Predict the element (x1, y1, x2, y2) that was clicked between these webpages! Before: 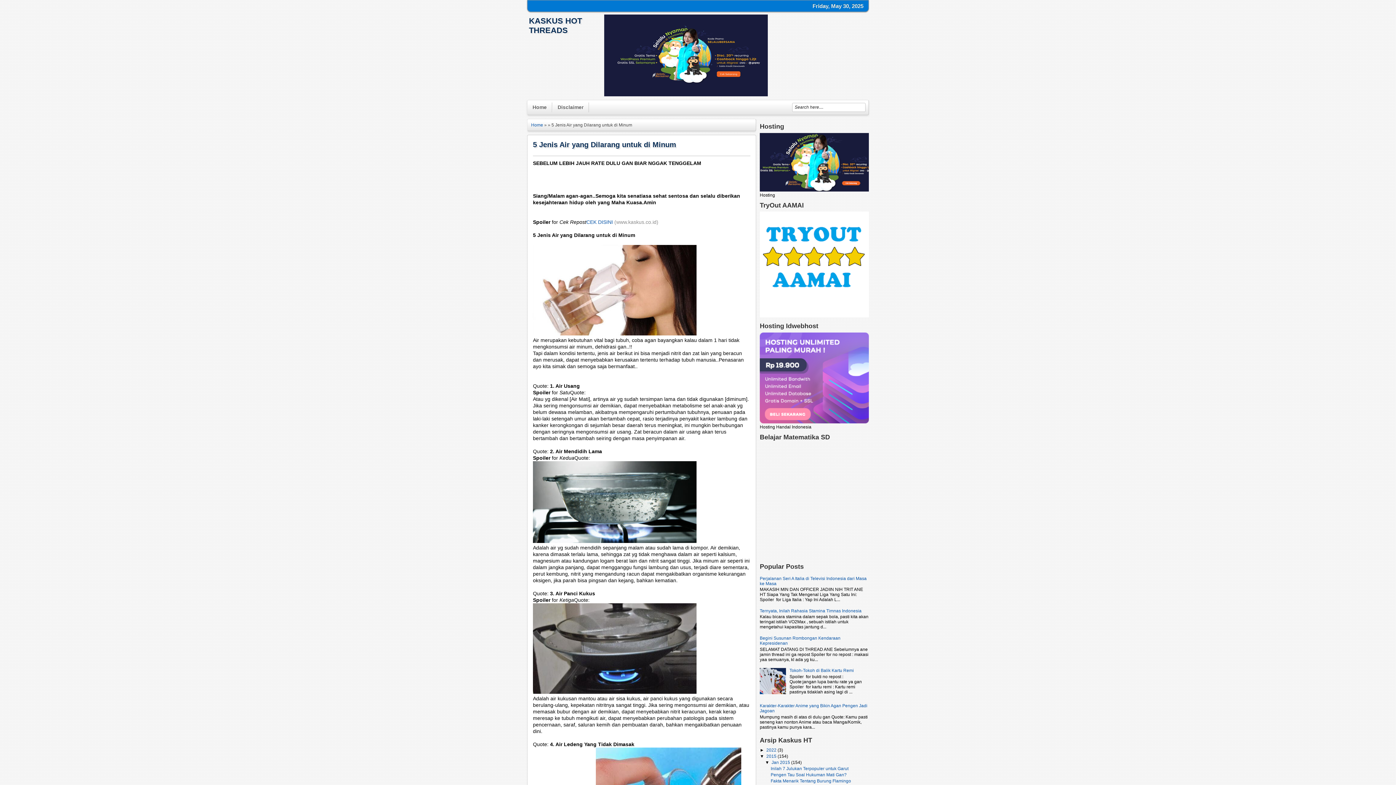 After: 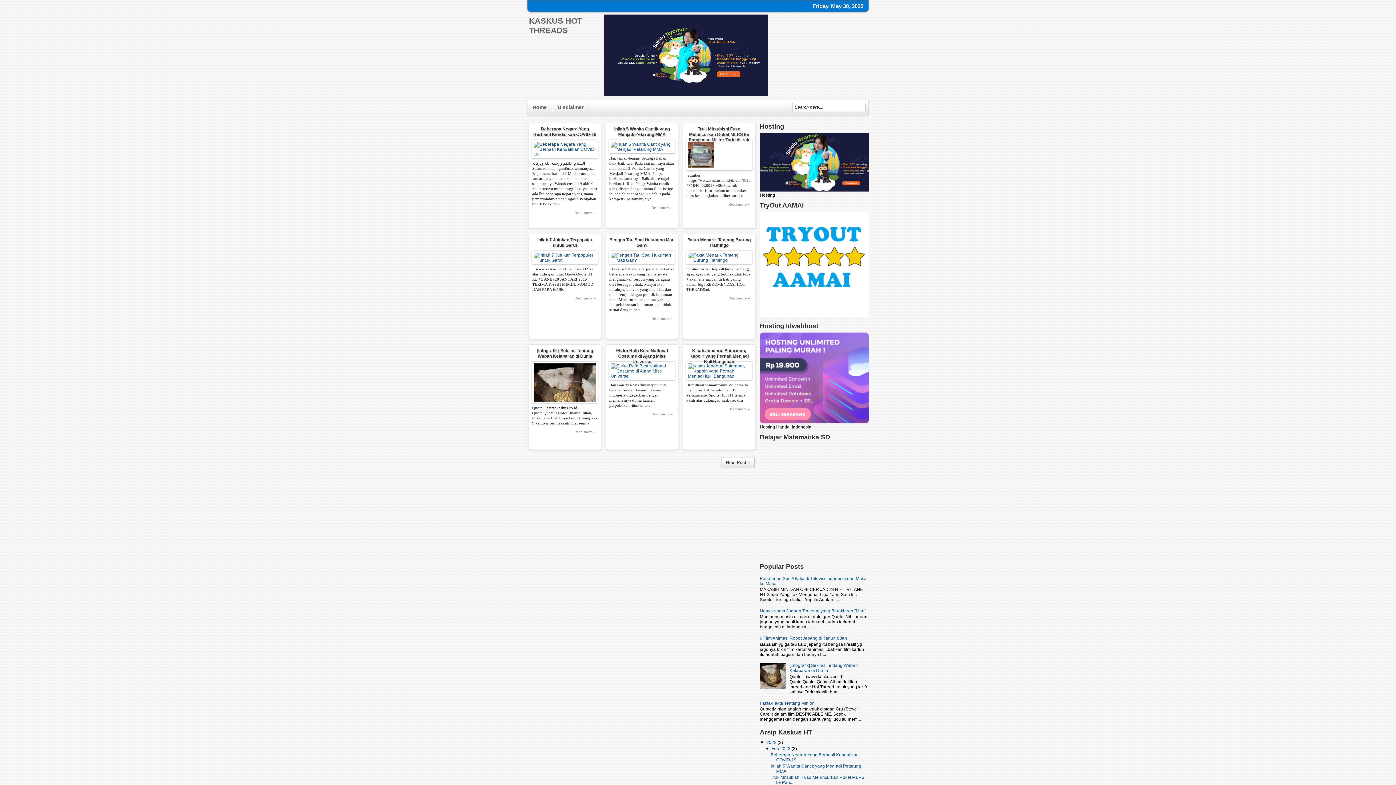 Action: label: KASKUS HOT THREADS bbox: (529, 16, 582, 34)